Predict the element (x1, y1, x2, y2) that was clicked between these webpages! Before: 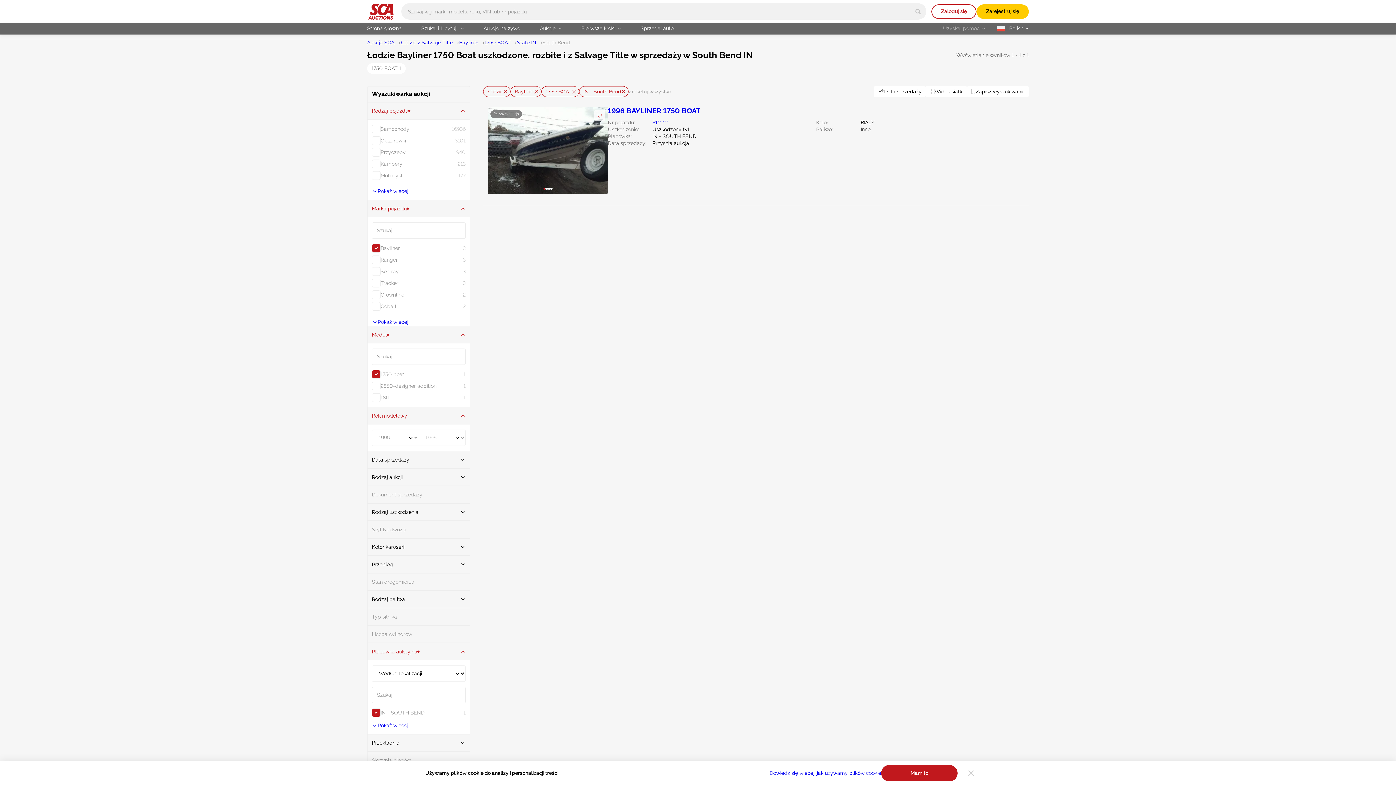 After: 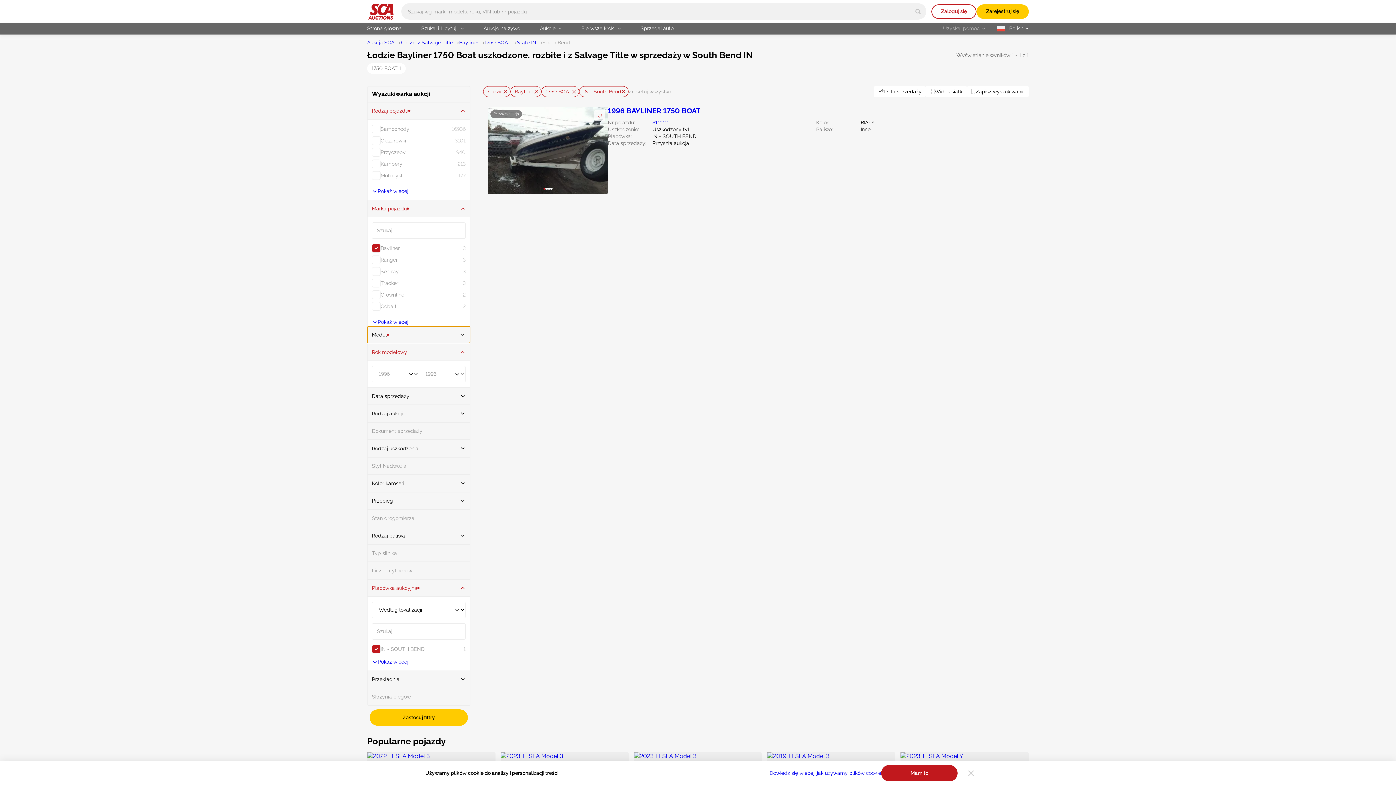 Action: bbox: (367, 326, 470, 343) label: Model